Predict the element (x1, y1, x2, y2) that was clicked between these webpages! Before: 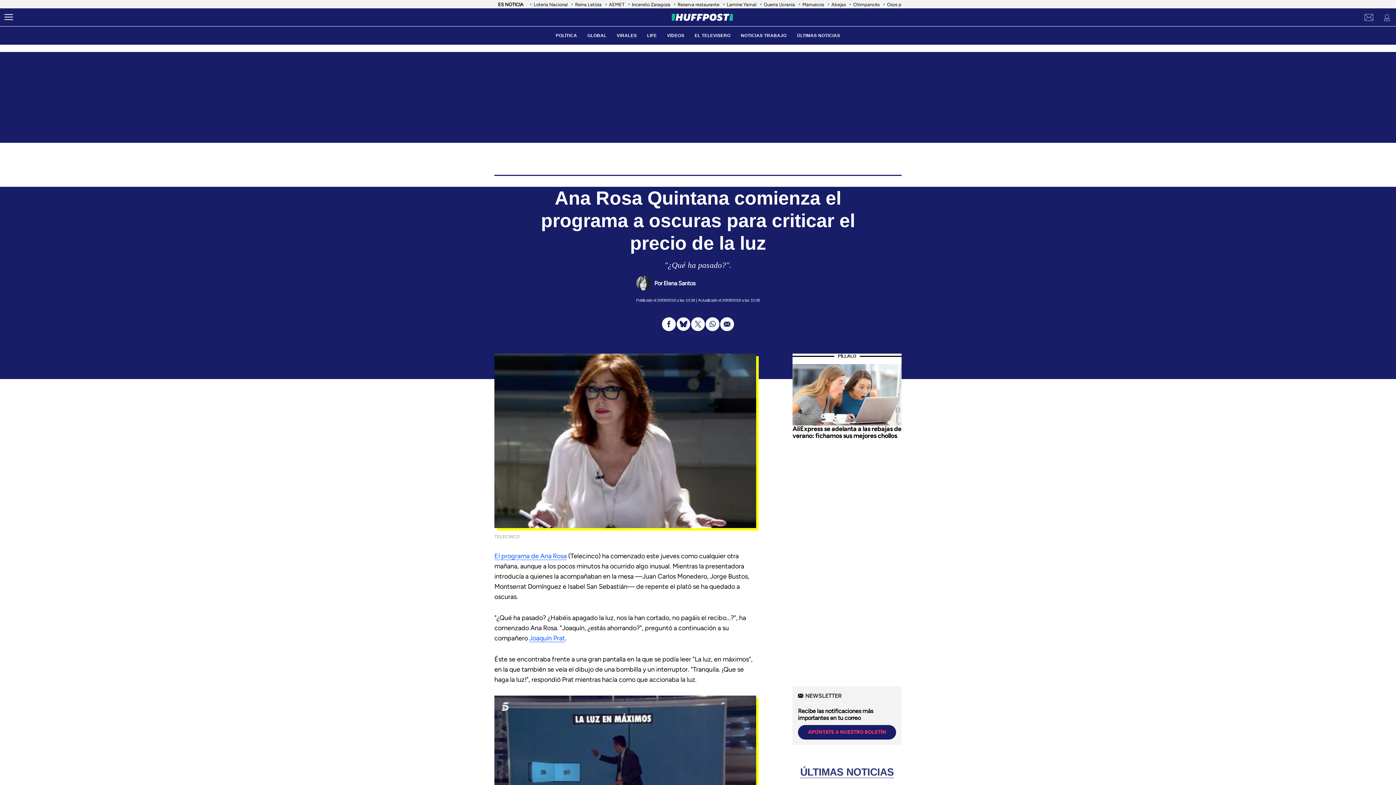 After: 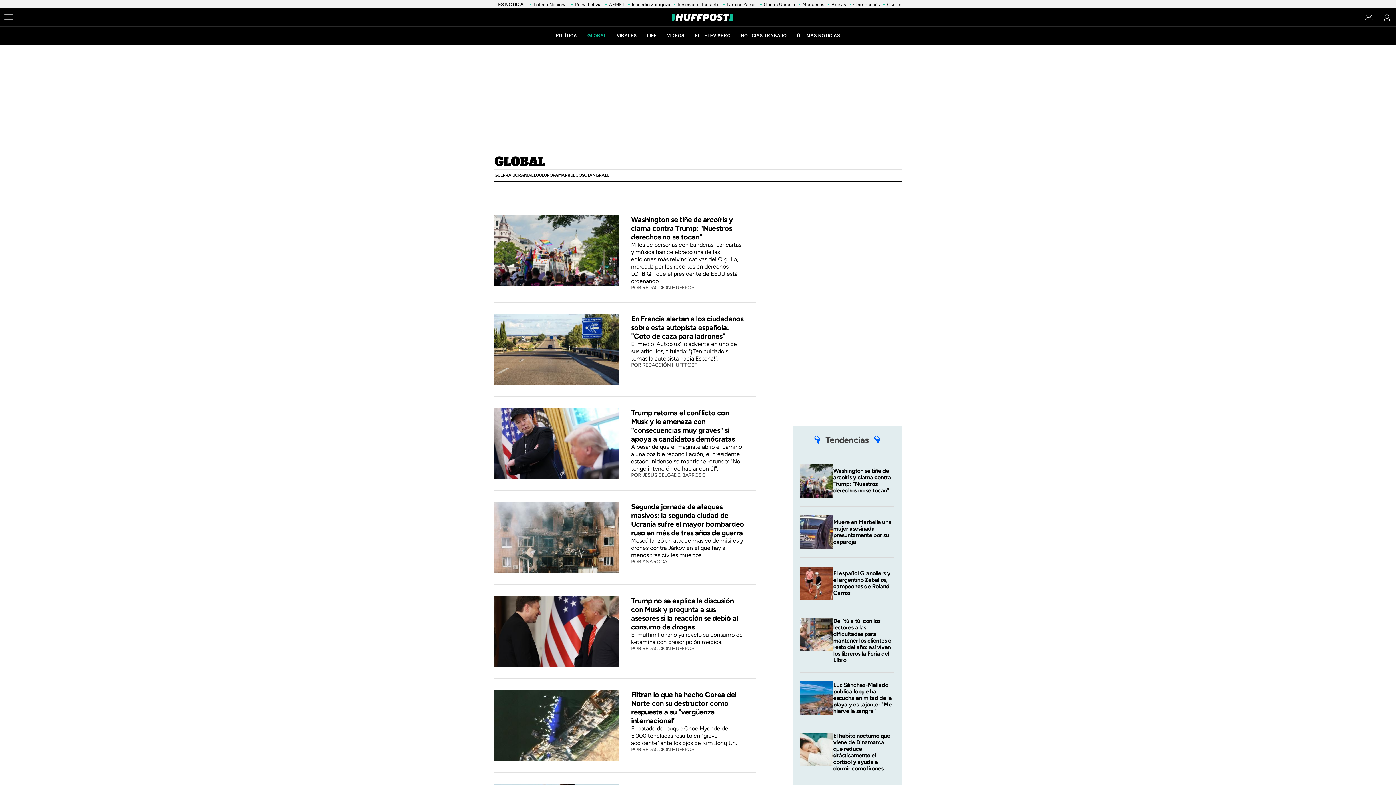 Action: bbox: (587, 33, 606, 38) label: GLOBAL